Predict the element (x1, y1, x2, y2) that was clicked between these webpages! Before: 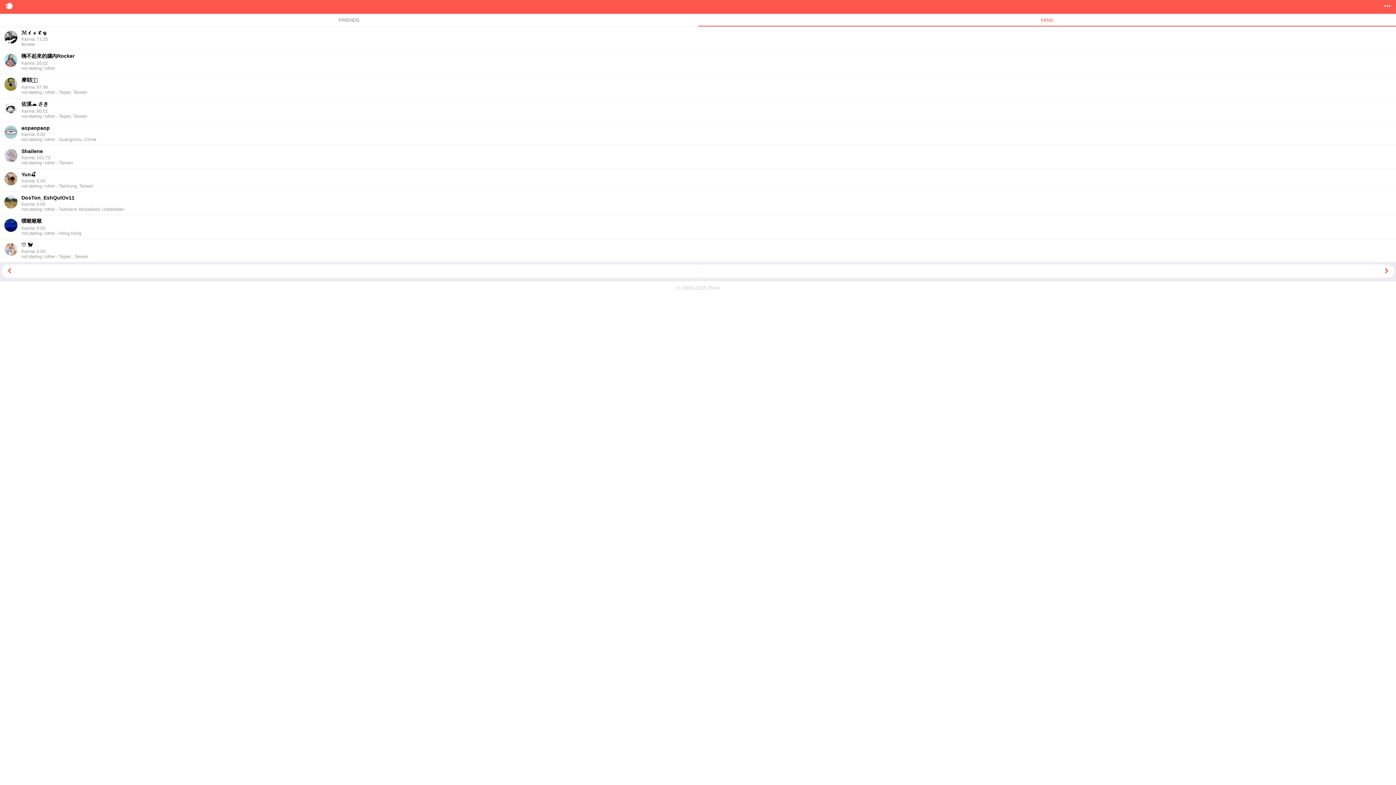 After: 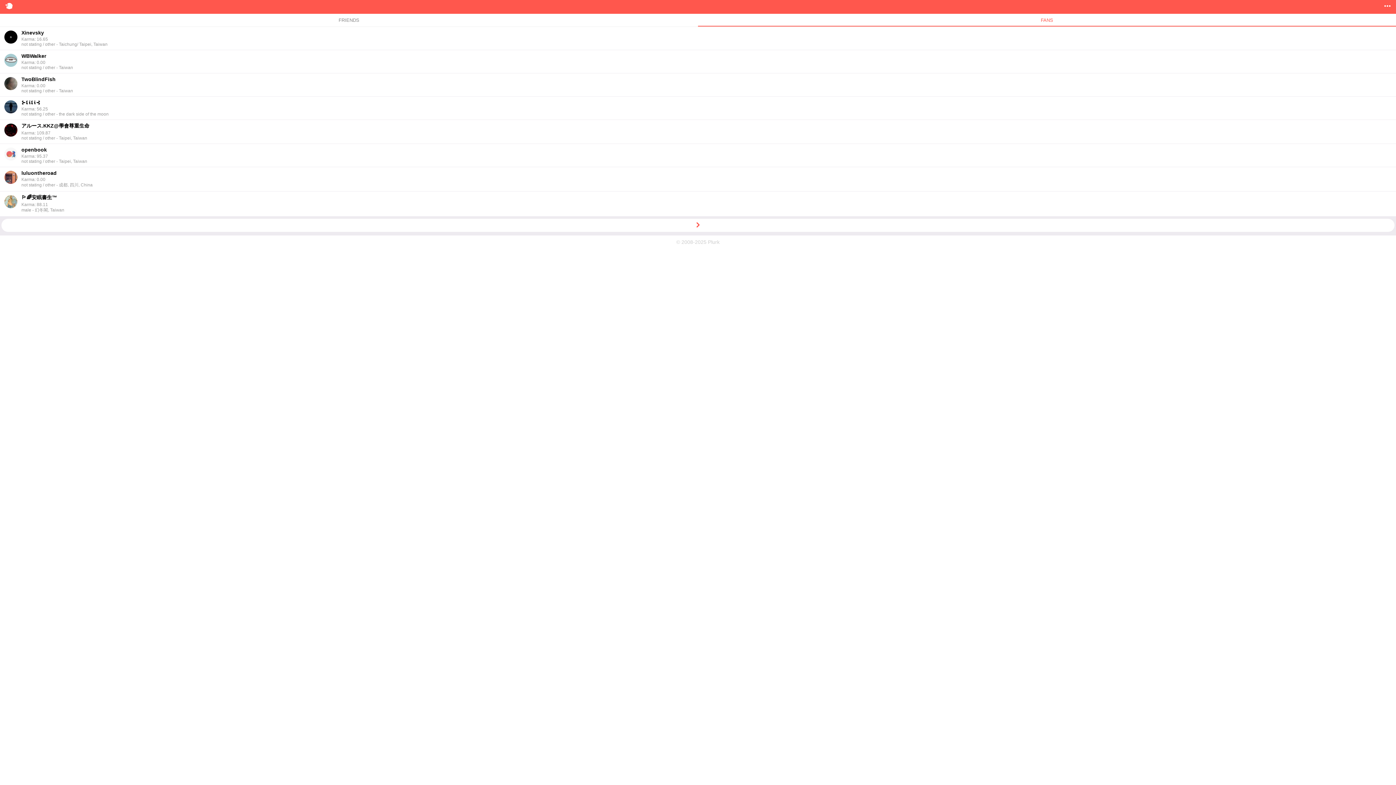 Action: bbox: (1, 264, 698, 277)